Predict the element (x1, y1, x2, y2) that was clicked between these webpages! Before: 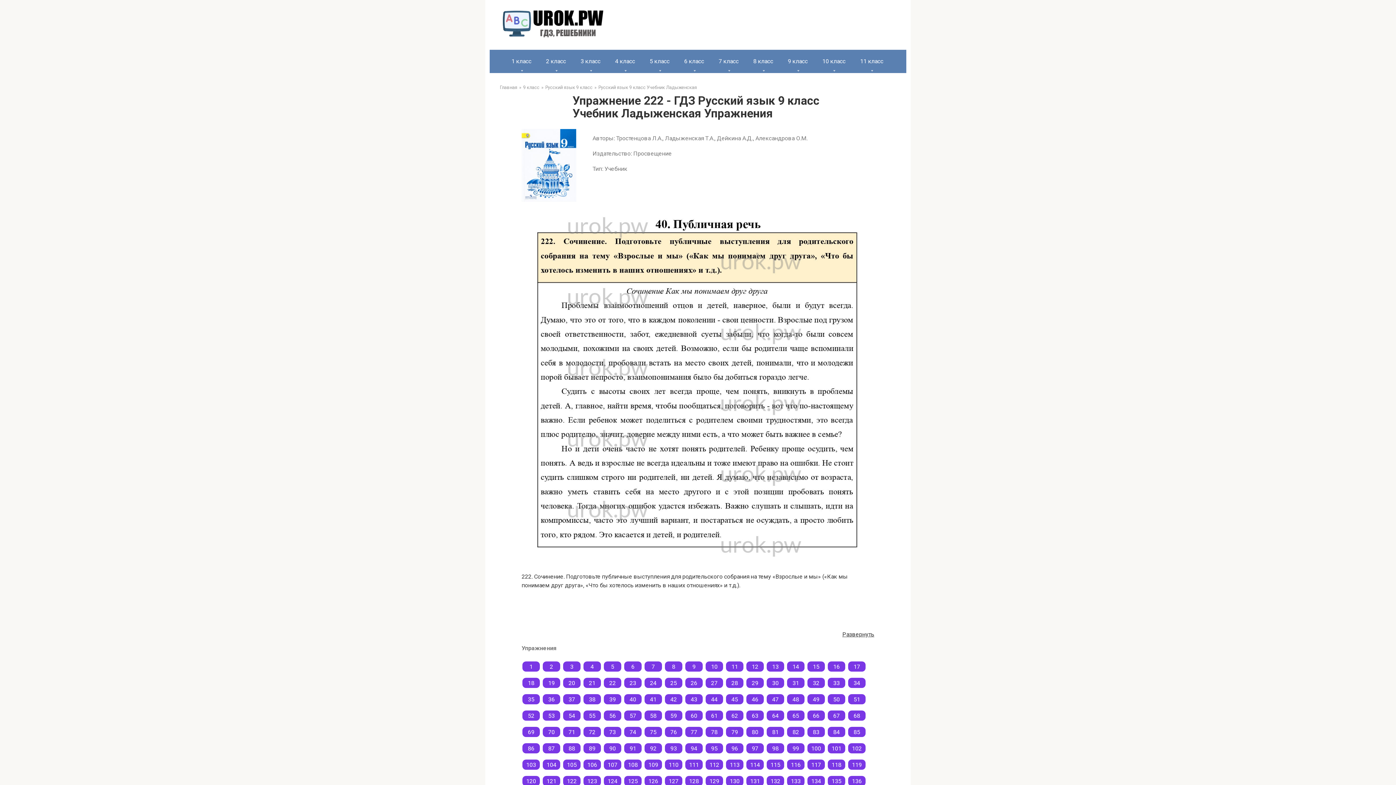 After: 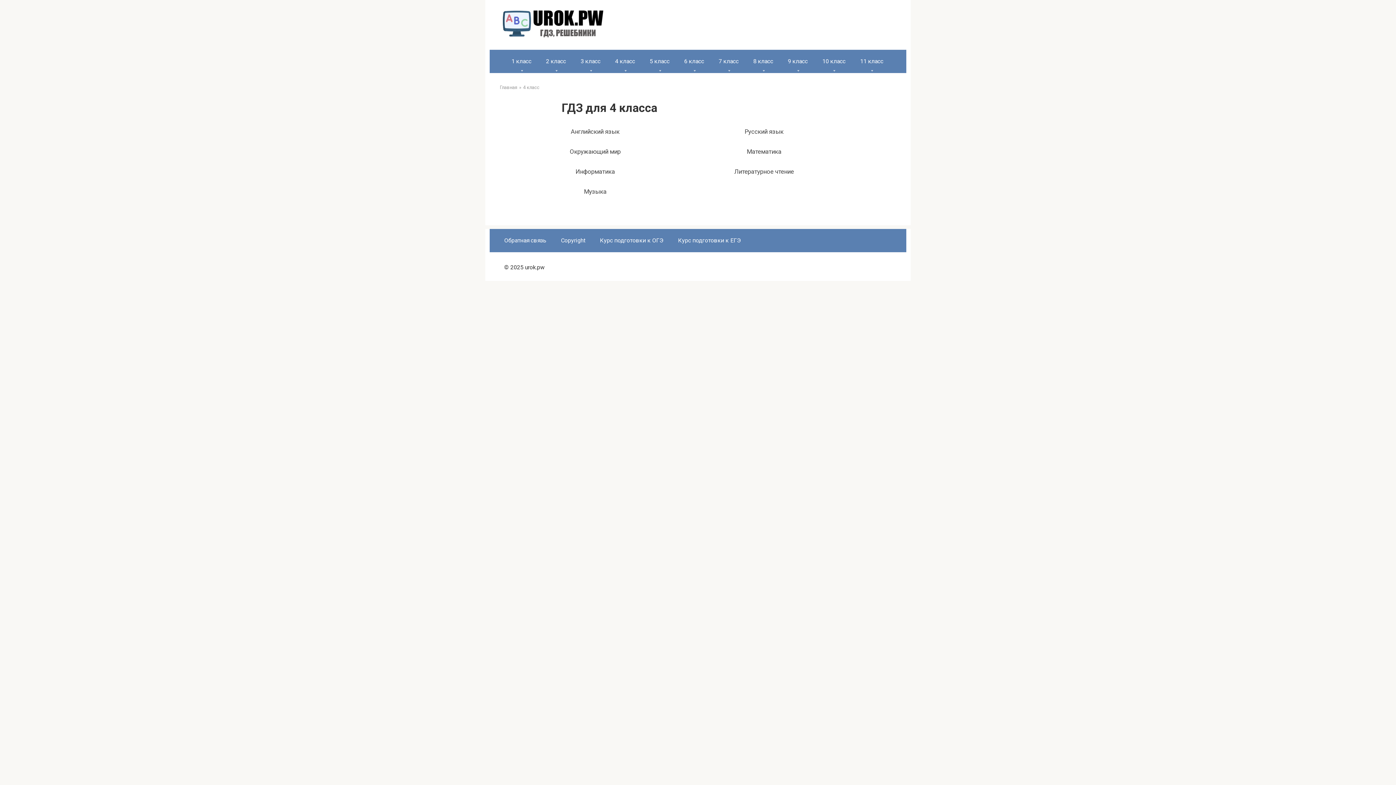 Action: bbox: (608, 49, 642, 73) label: 4 класс